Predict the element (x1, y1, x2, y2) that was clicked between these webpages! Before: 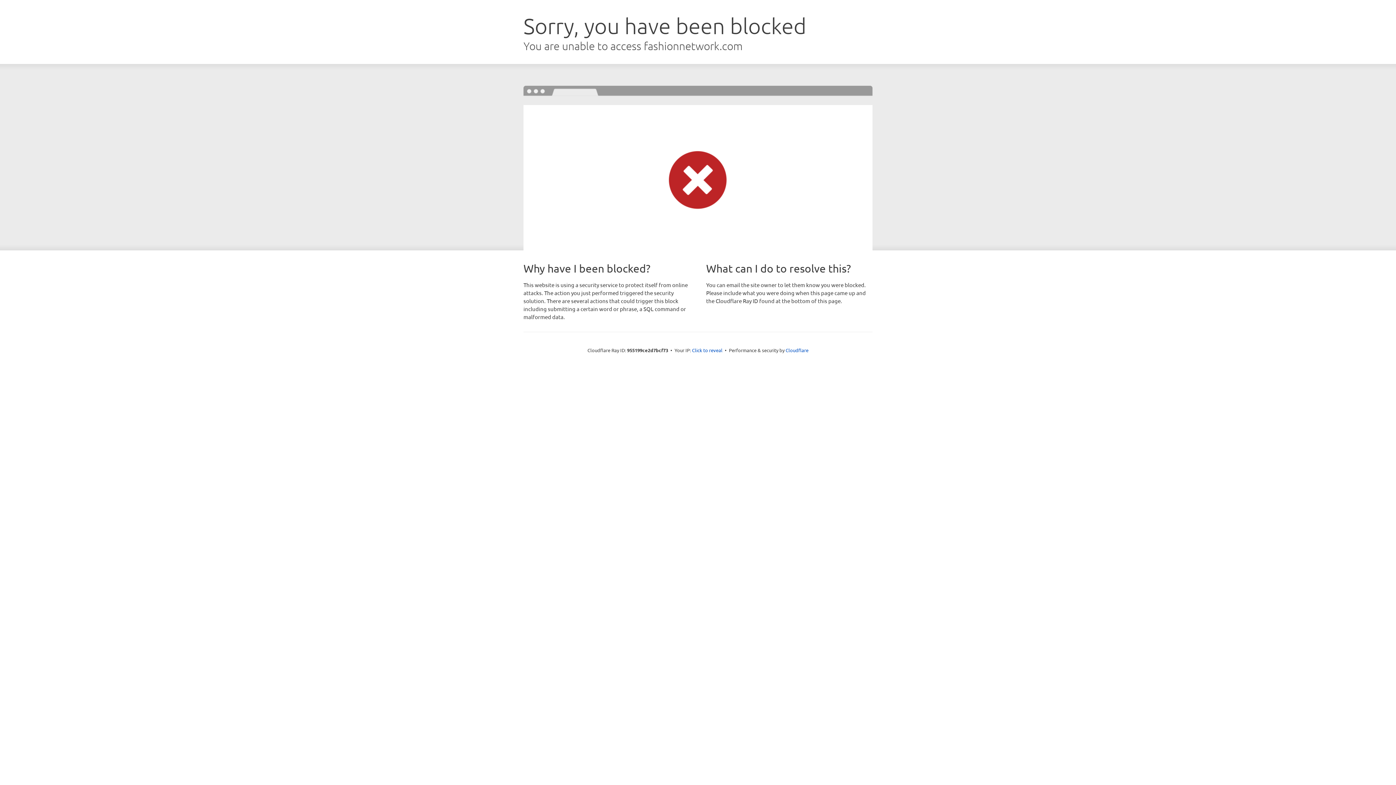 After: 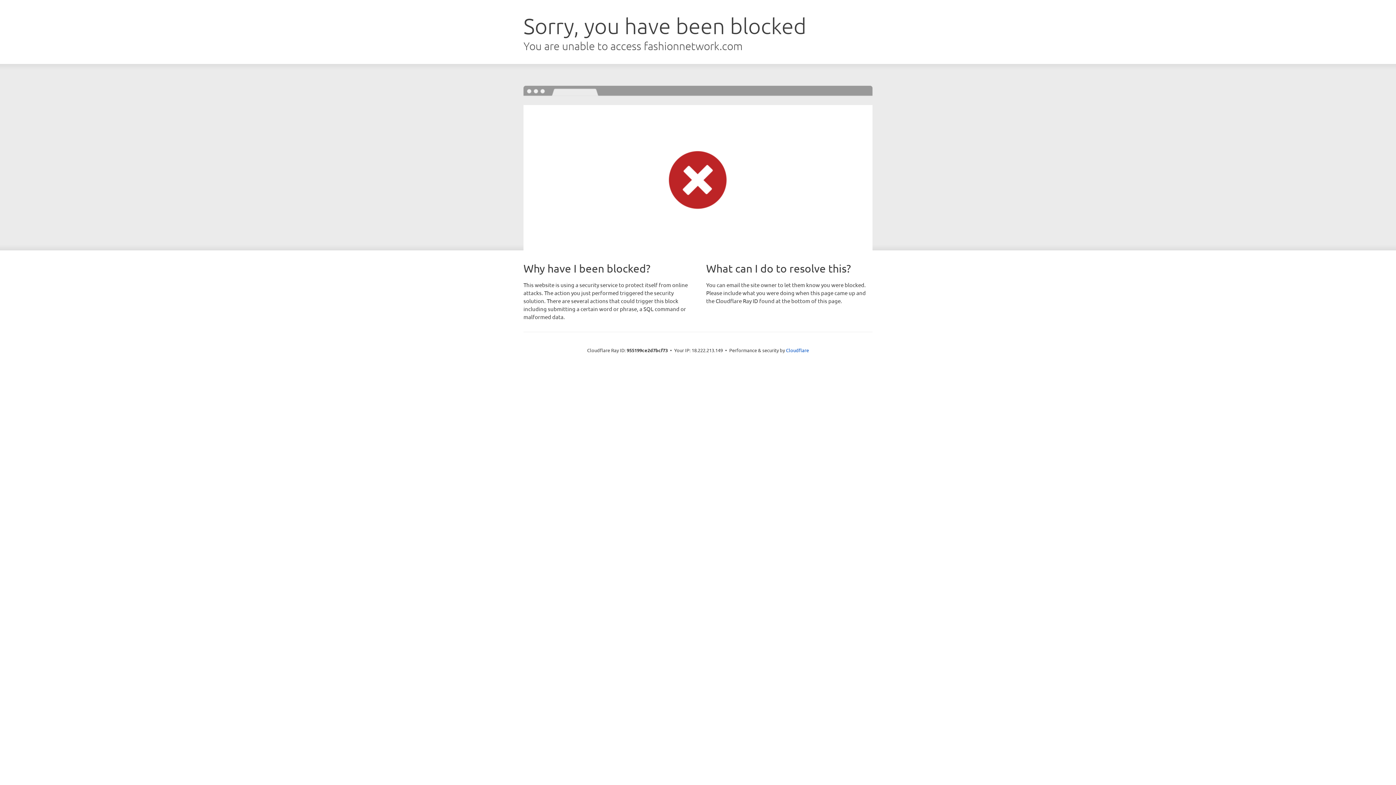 Action: label: Click to reveal bbox: (692, 346, 722, 353)